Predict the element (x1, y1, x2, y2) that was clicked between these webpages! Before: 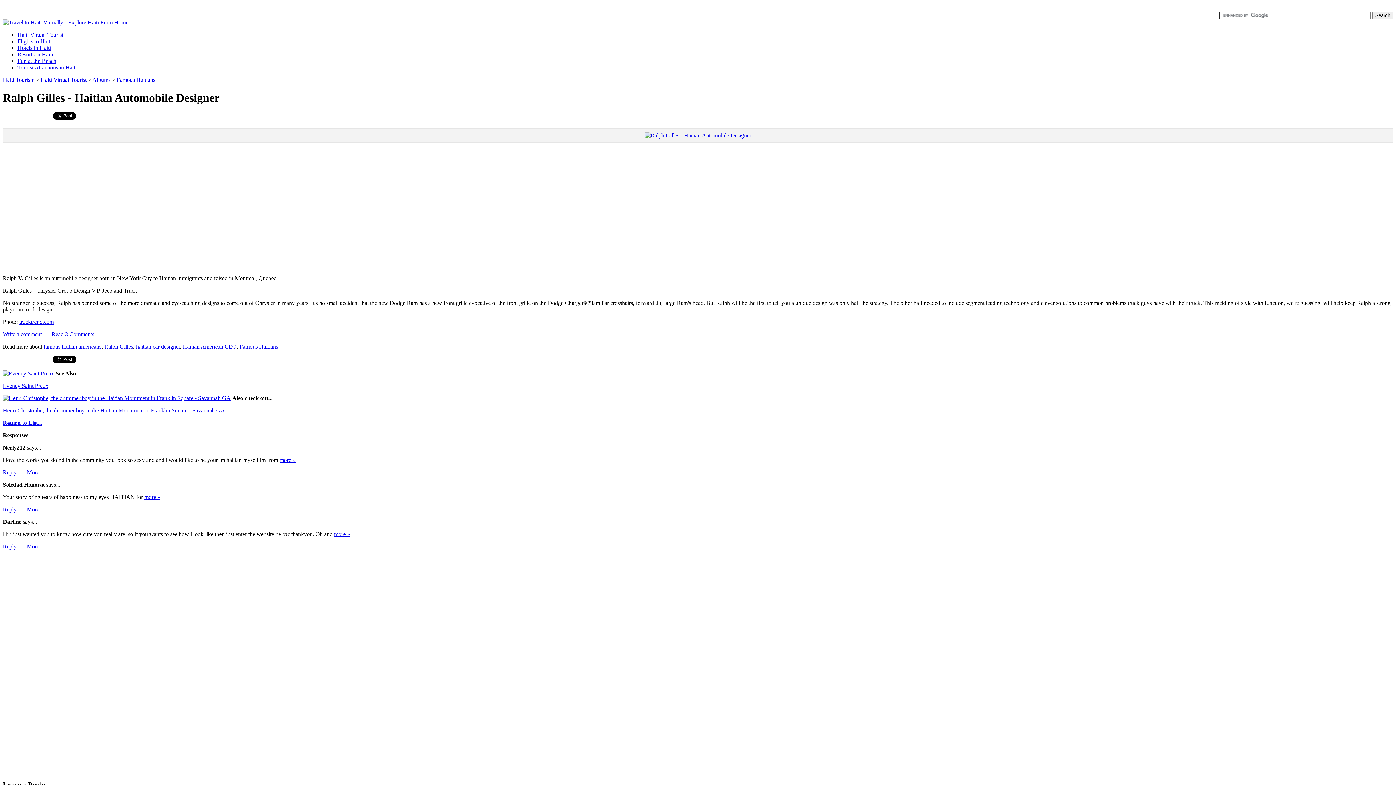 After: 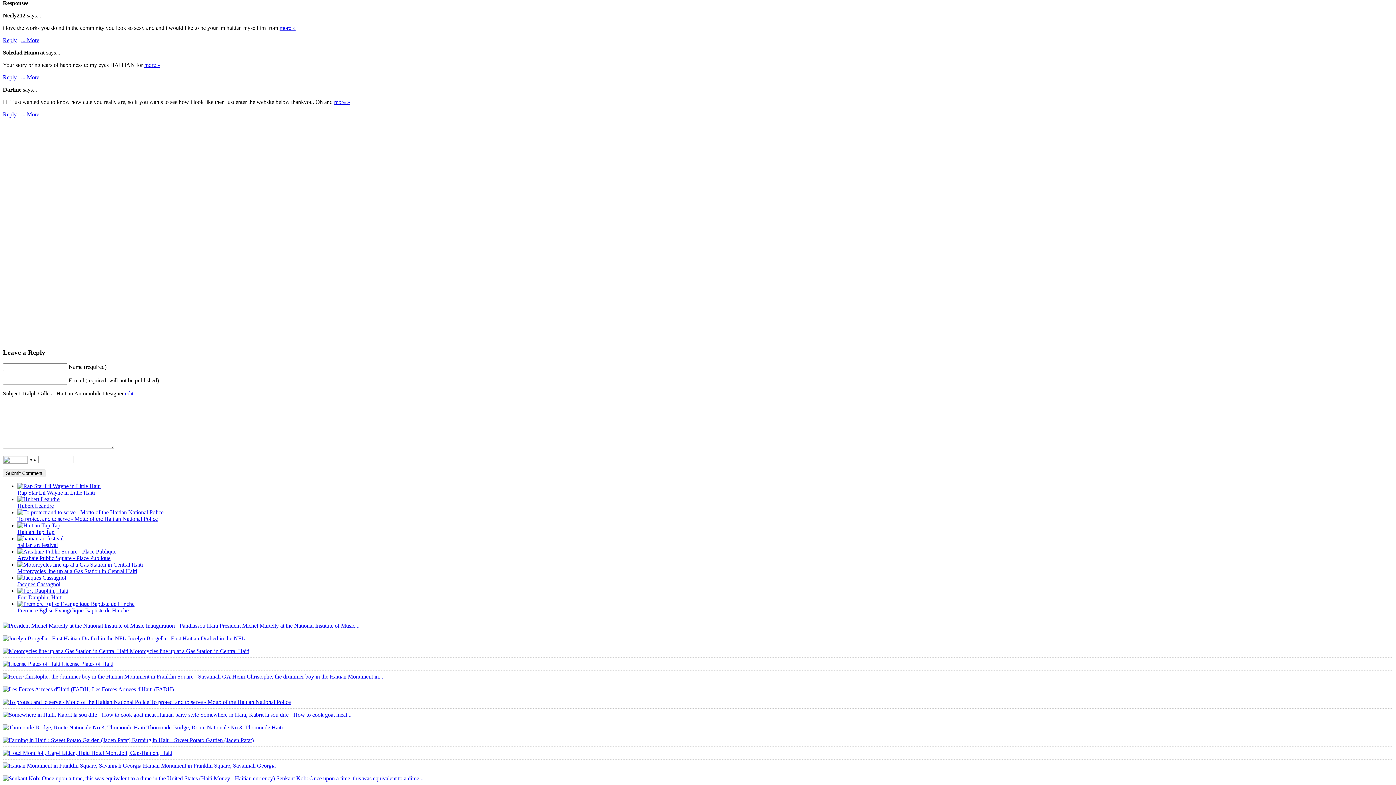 Action: bbox: (2, 331, 41, 337) label: Write a comment